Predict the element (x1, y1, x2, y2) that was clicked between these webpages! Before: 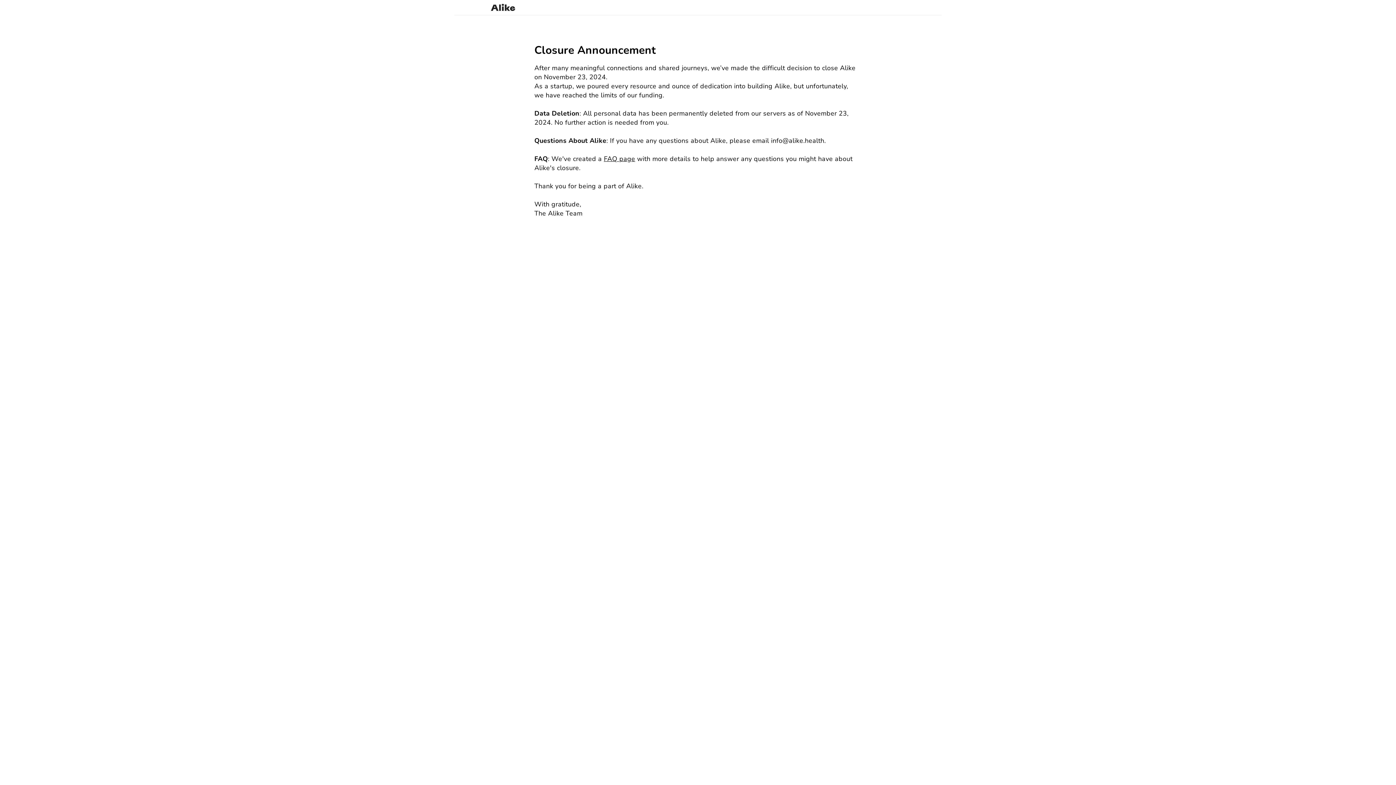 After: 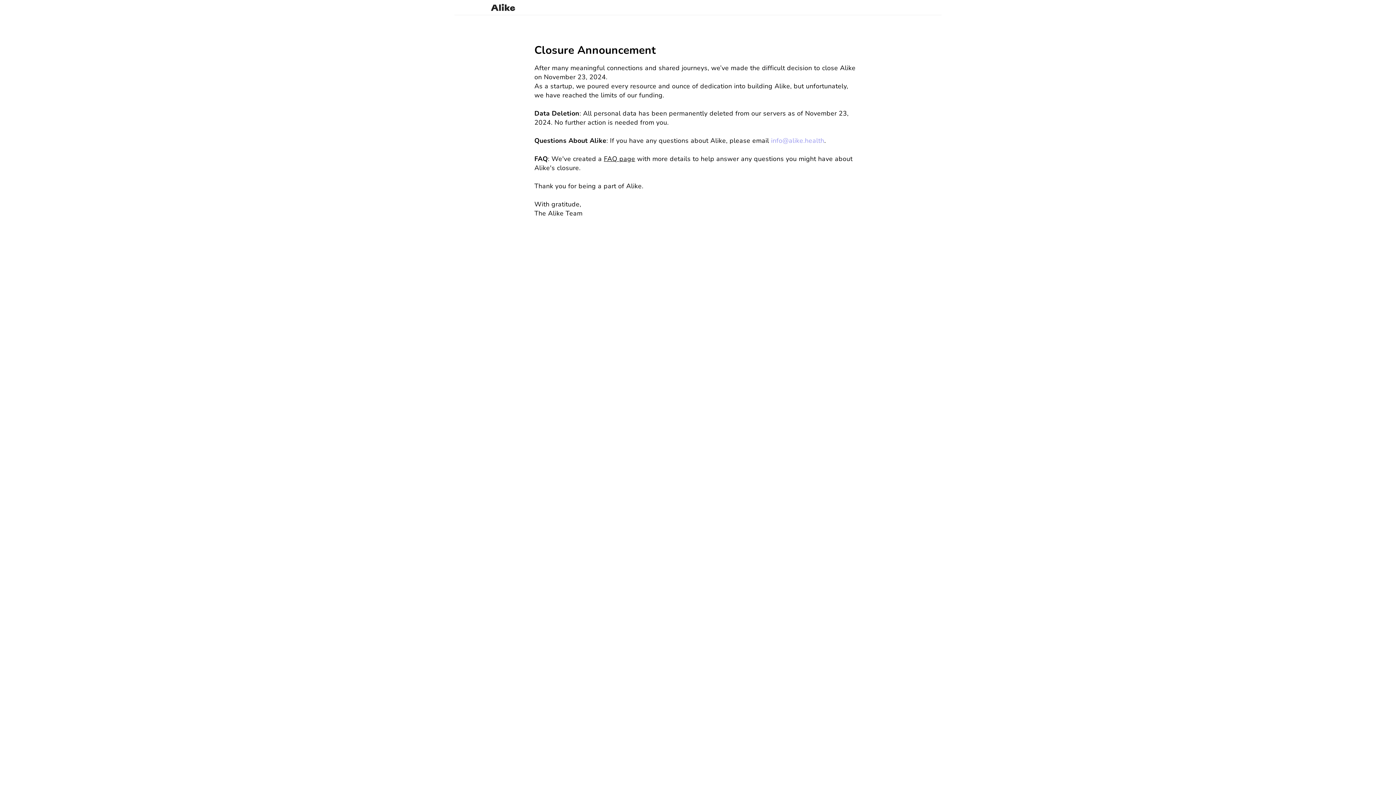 Action: label: info@alike.health bbox: (771, 136, 824, 145)